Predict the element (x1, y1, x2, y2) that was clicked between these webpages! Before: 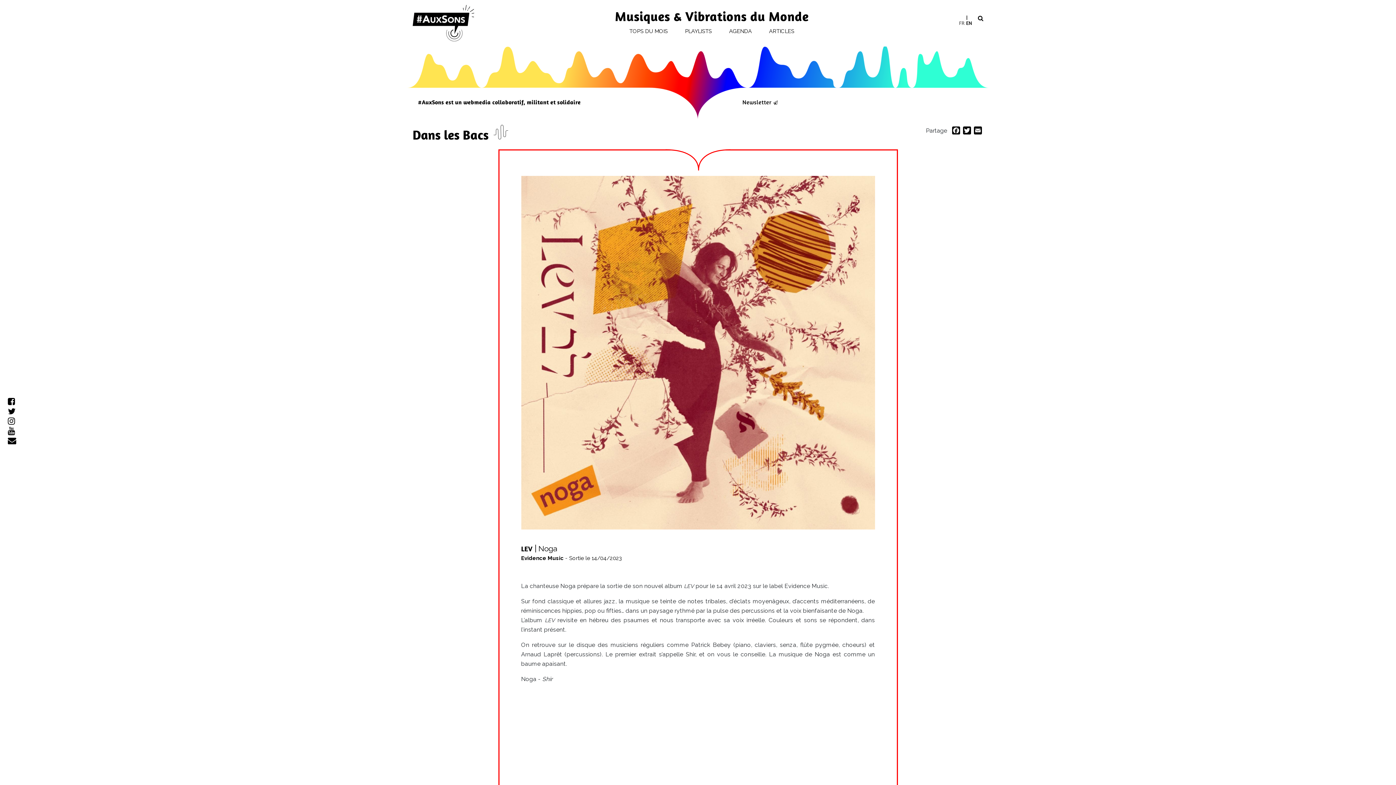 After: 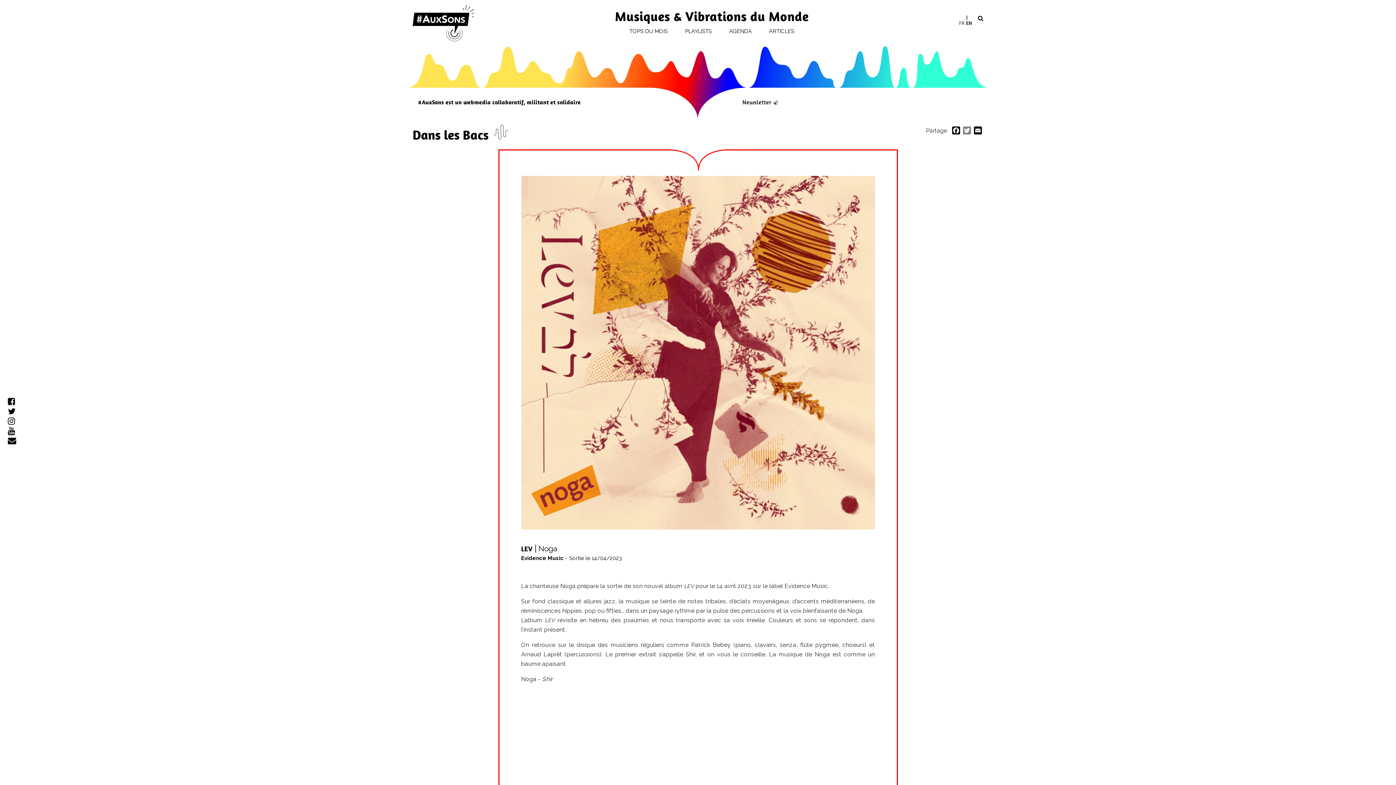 Action: bbox: (961, 126, 972, 136) label: Twitter